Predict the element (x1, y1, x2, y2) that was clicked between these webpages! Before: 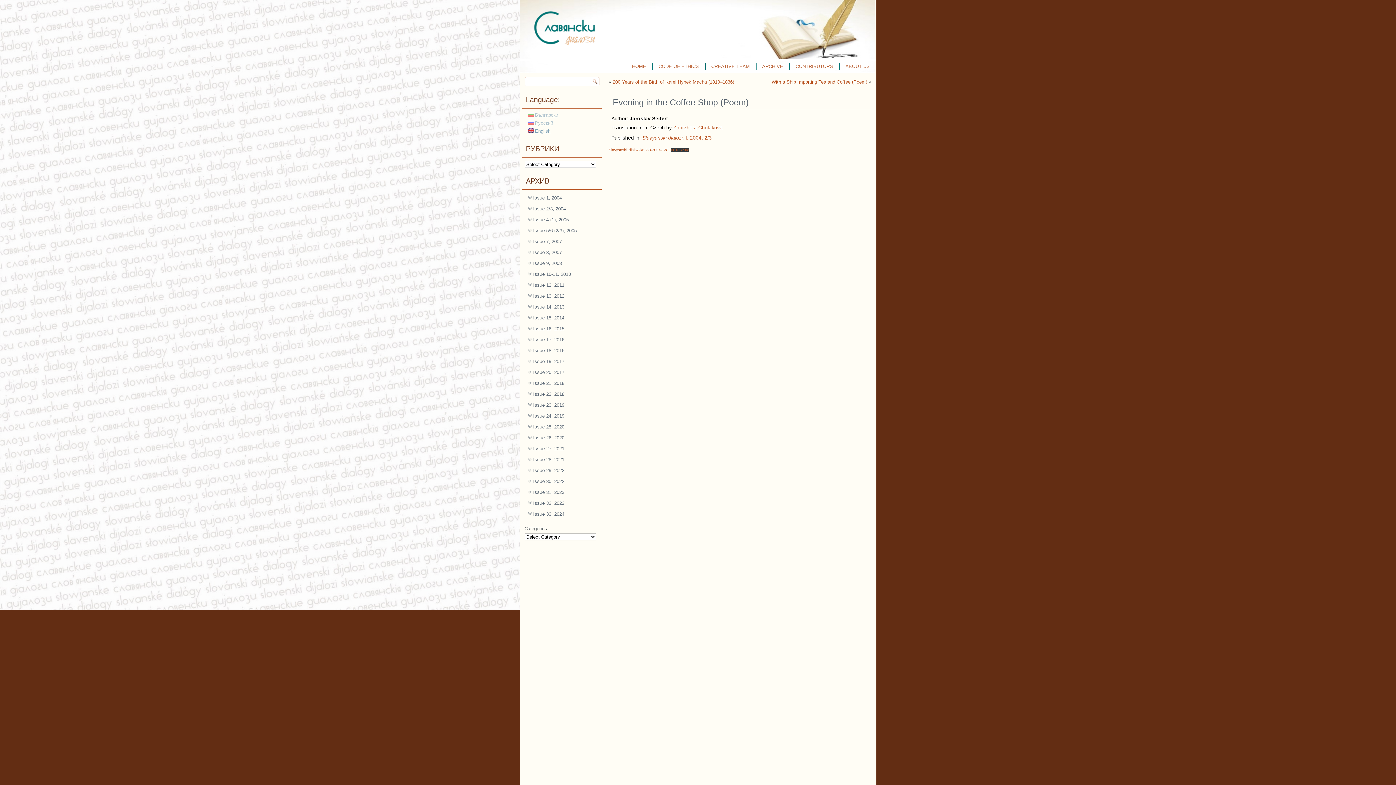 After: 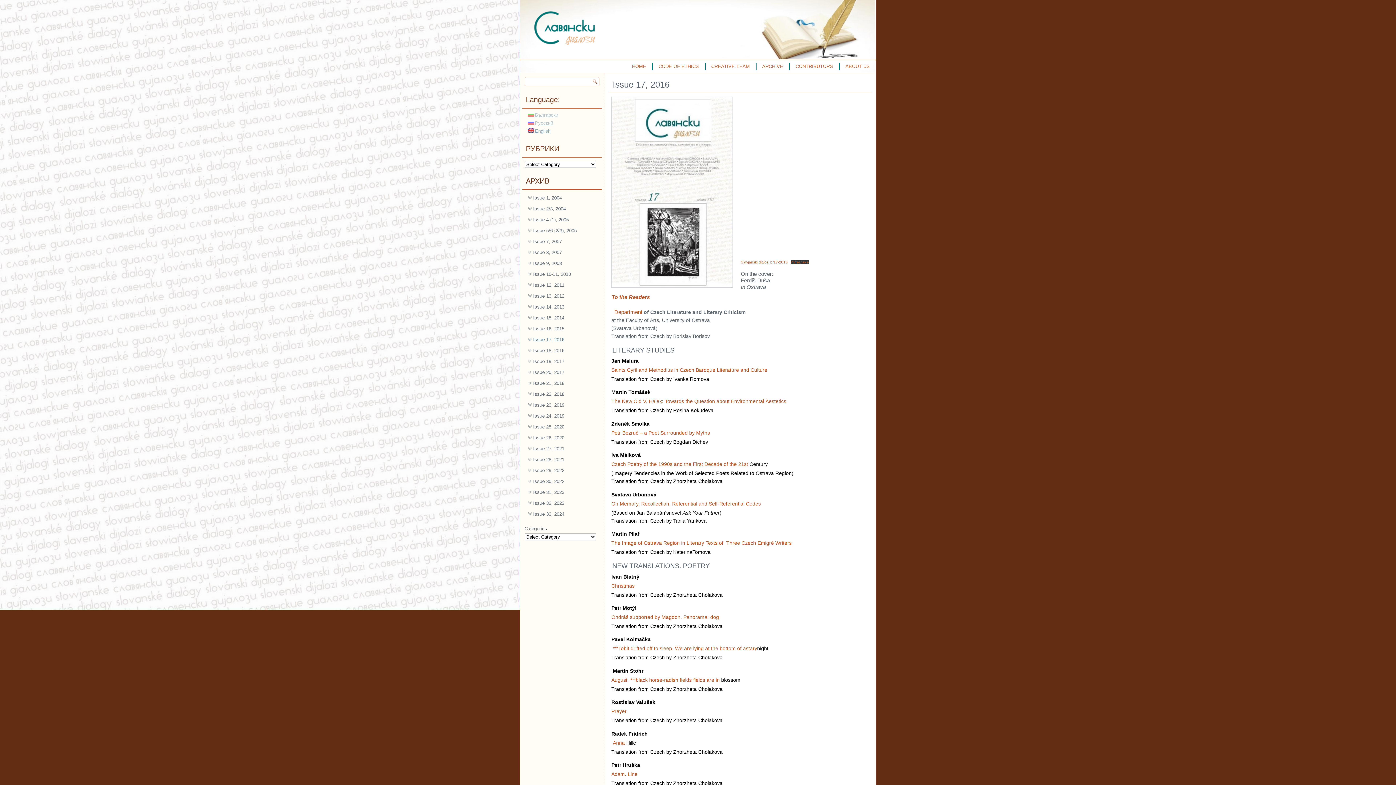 Action: bbox: (522, 334, 601, 345) label: Issue 17, 2016